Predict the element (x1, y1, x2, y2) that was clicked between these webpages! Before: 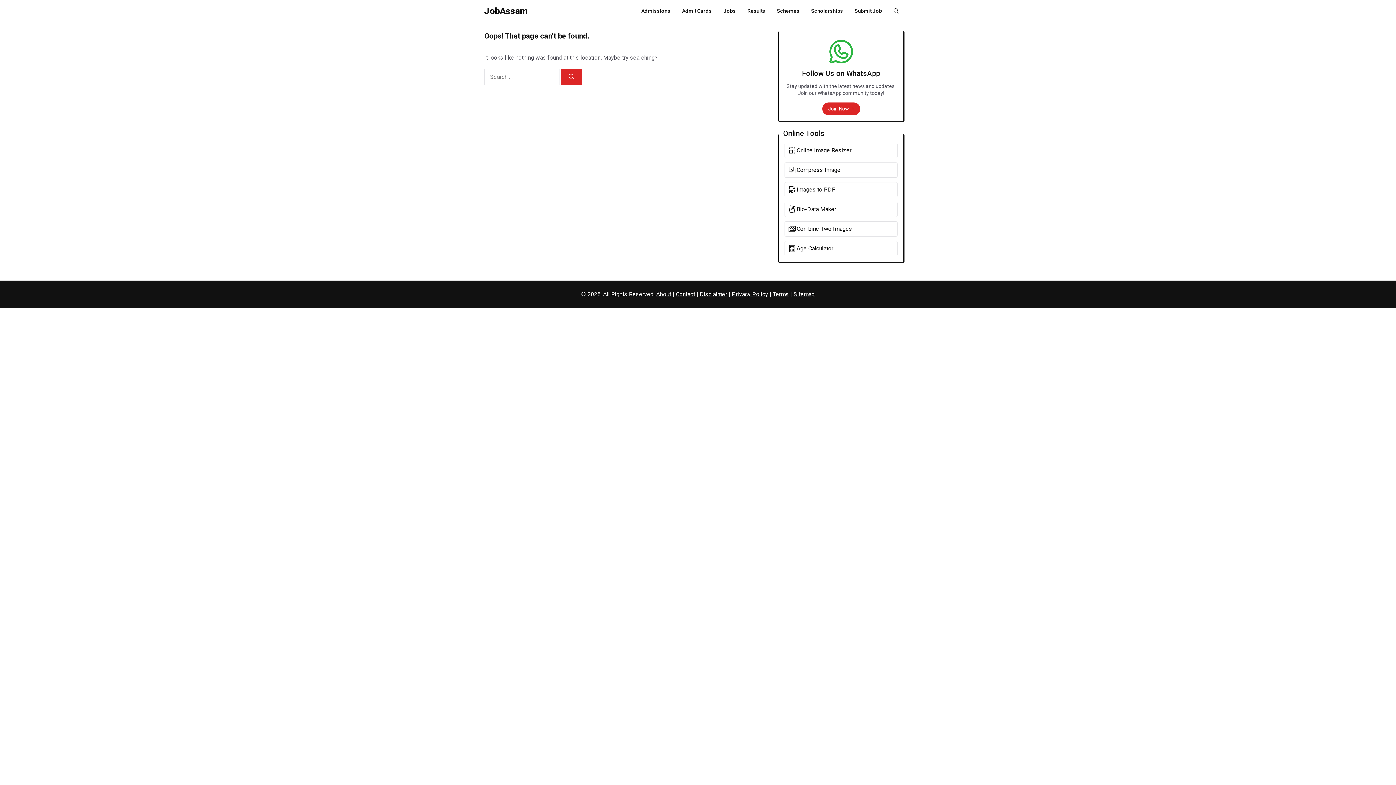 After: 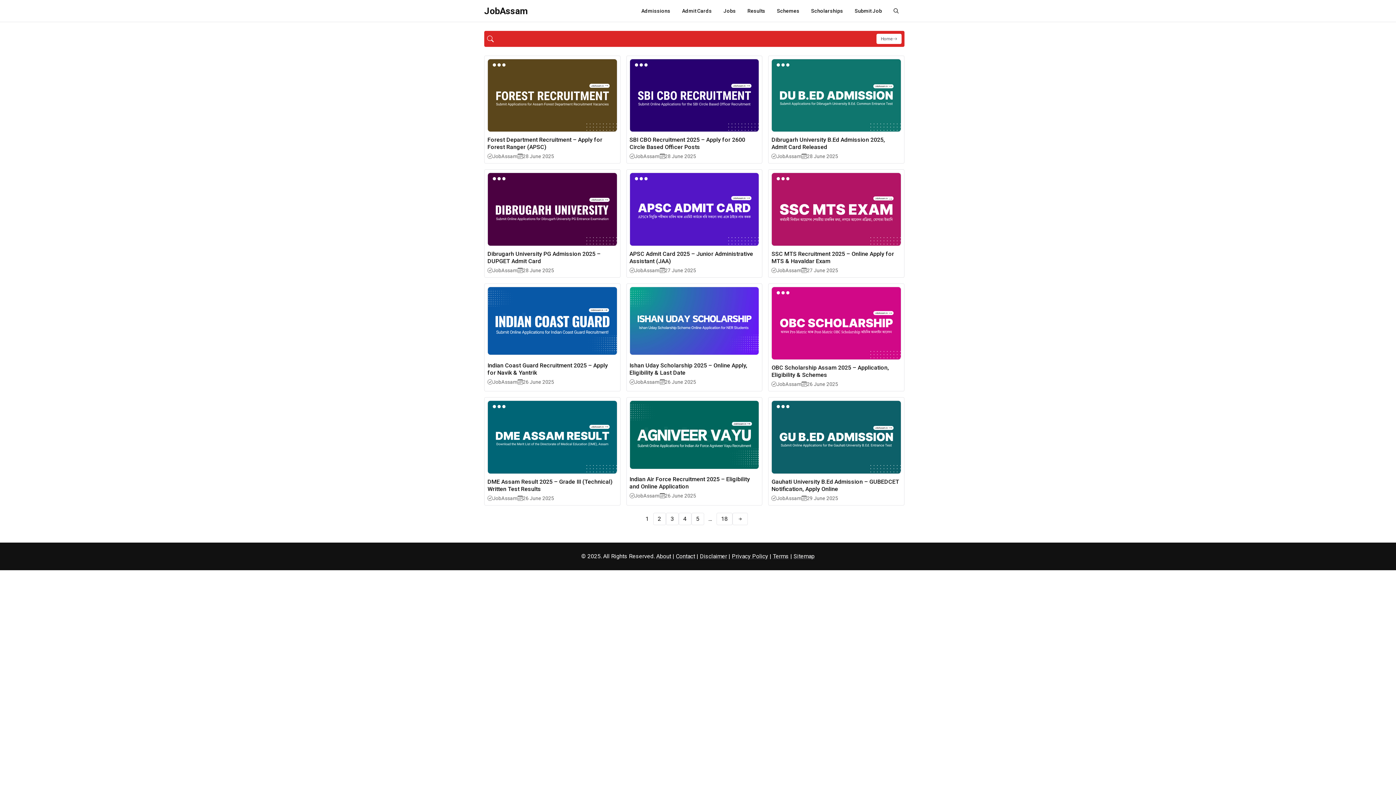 Action: bbox: (561, 68, 582, 85) label: Search